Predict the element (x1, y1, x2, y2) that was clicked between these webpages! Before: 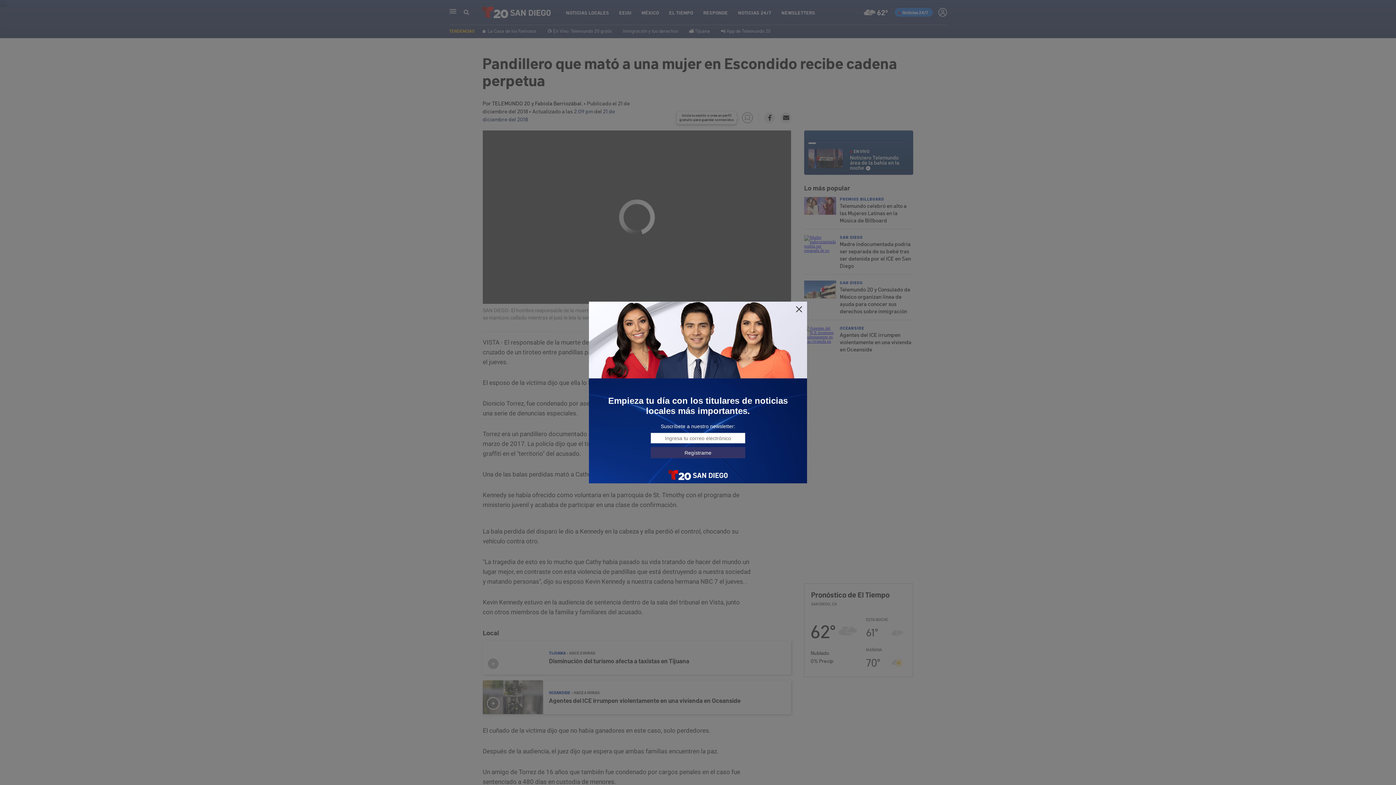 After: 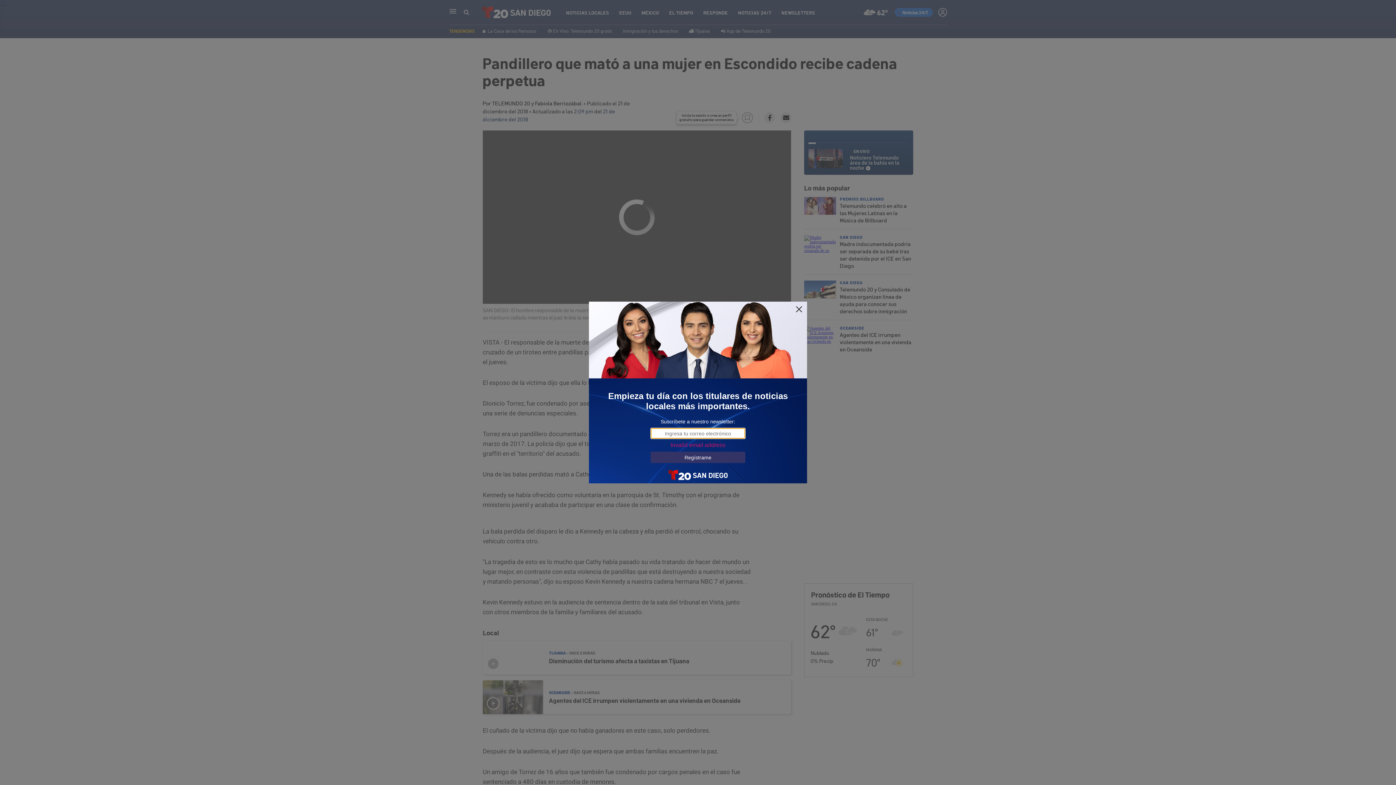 Action: label: Regístrame bbox: (650, 447, 745, 458)